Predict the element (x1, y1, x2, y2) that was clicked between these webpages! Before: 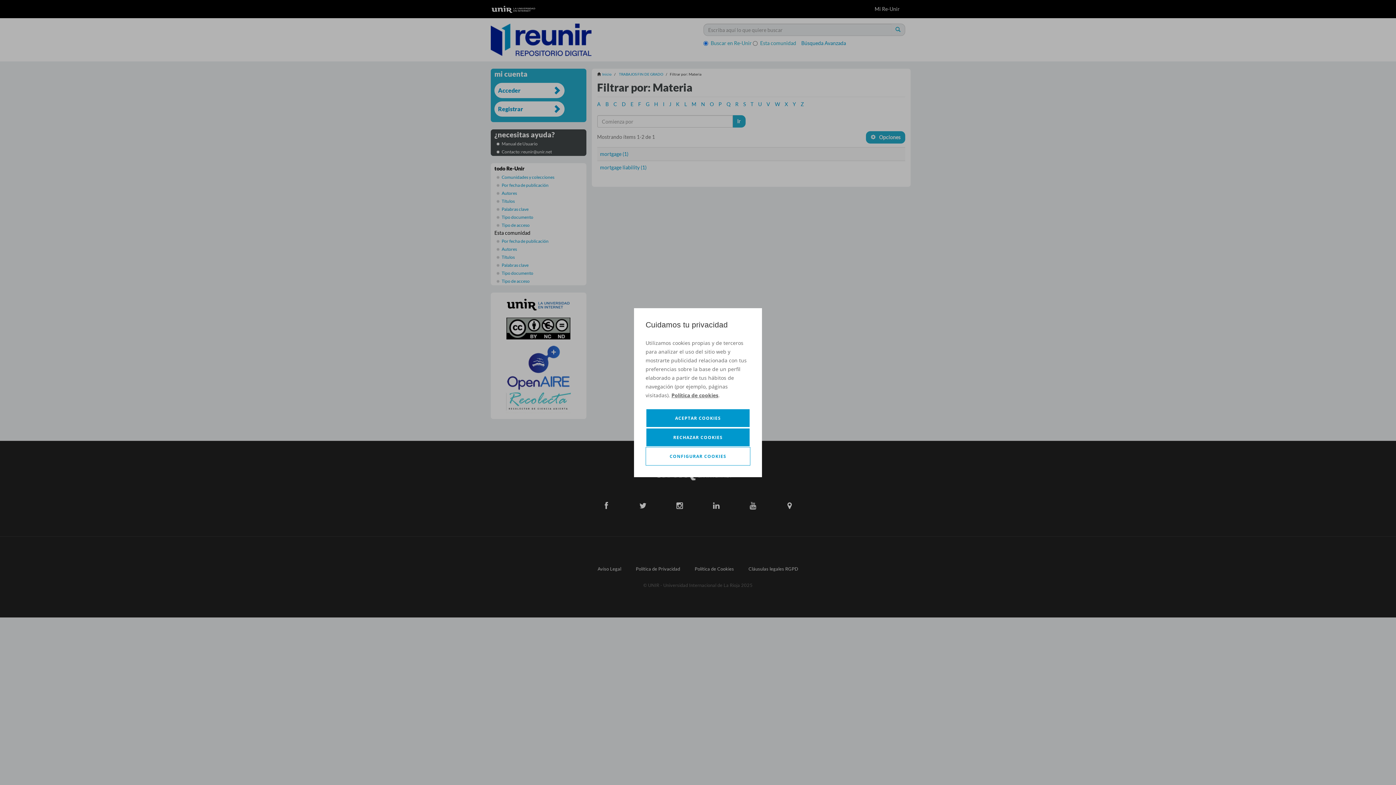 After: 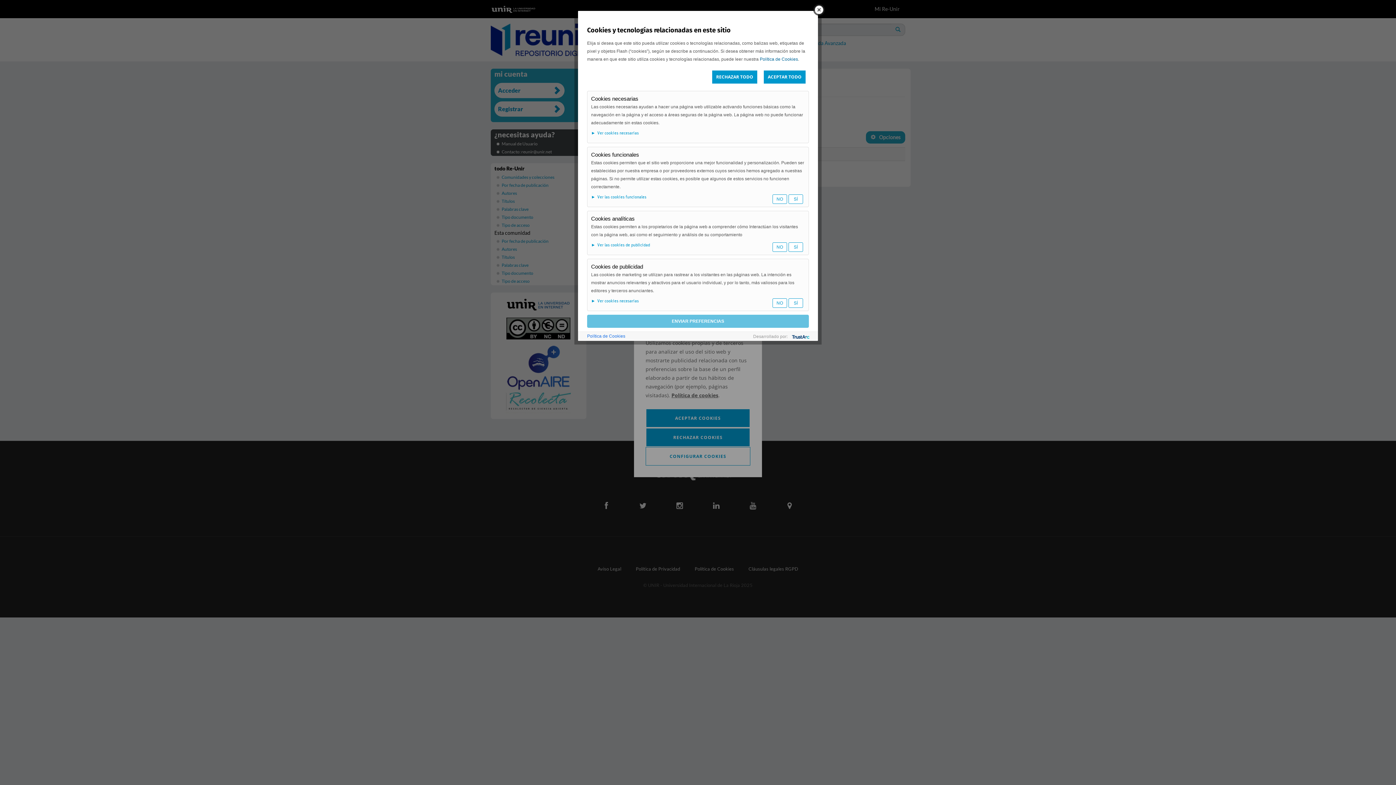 Action: label: CONFIGURAR COOKIES bbox: (645, 447, 750, 465)